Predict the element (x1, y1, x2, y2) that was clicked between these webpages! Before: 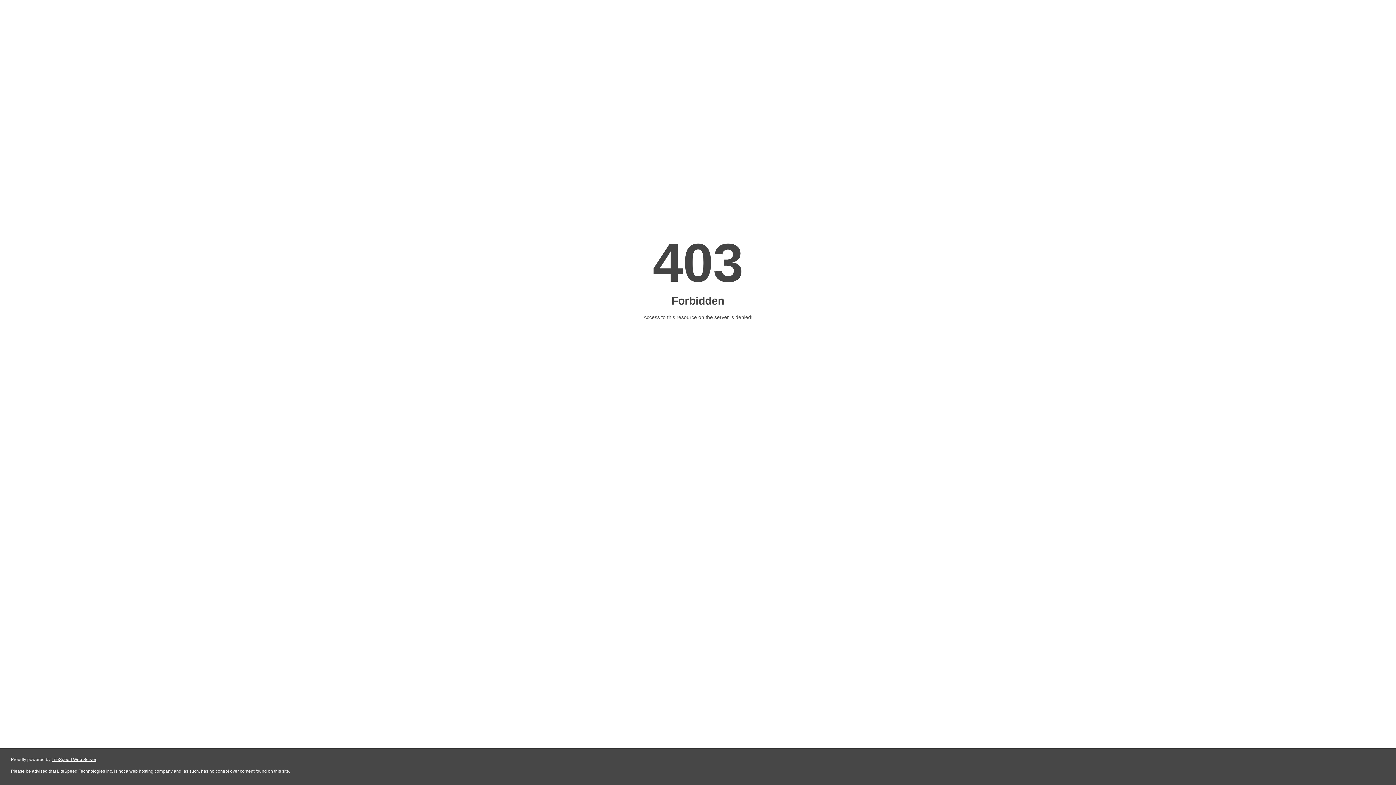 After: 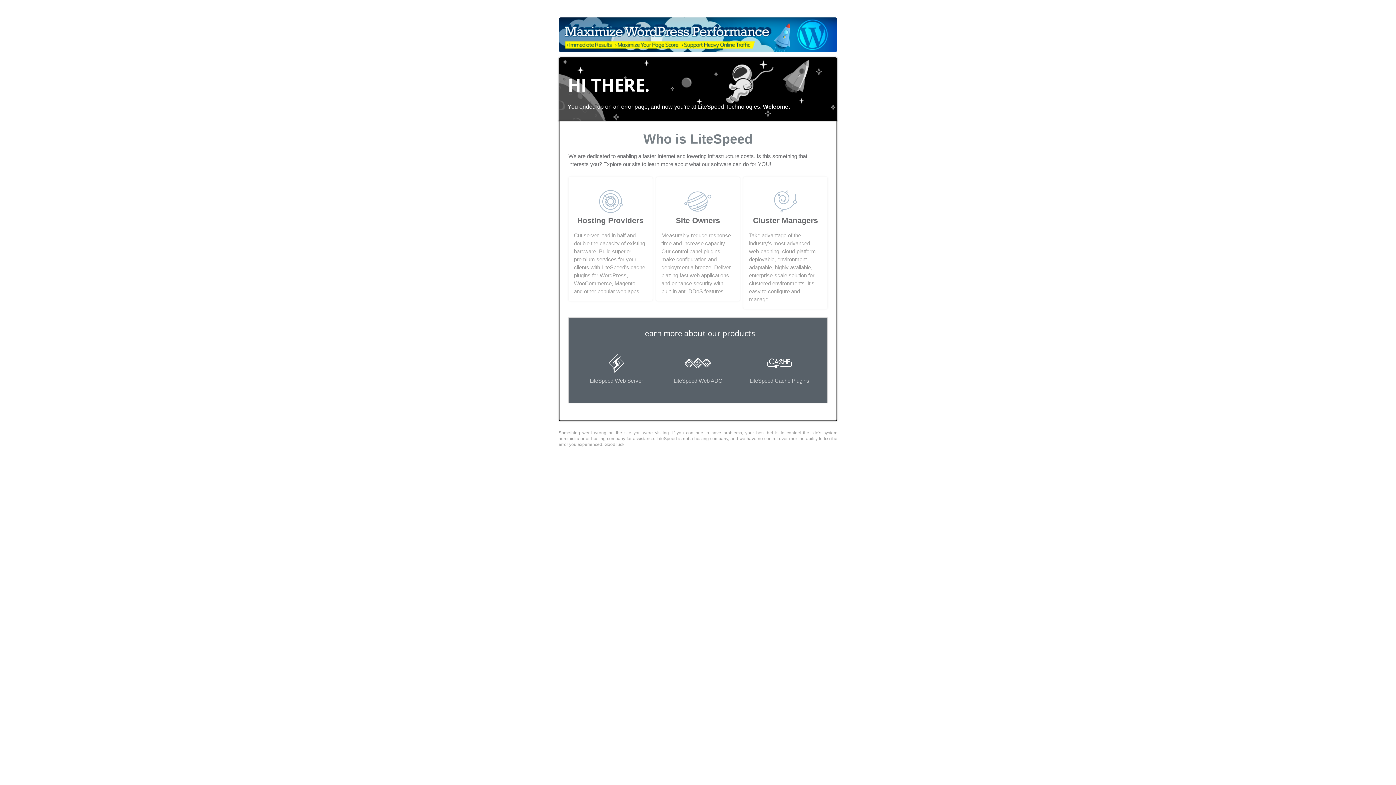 Action: label: LiteSpeed Web Server bbox: (51, 757, 96, 762)